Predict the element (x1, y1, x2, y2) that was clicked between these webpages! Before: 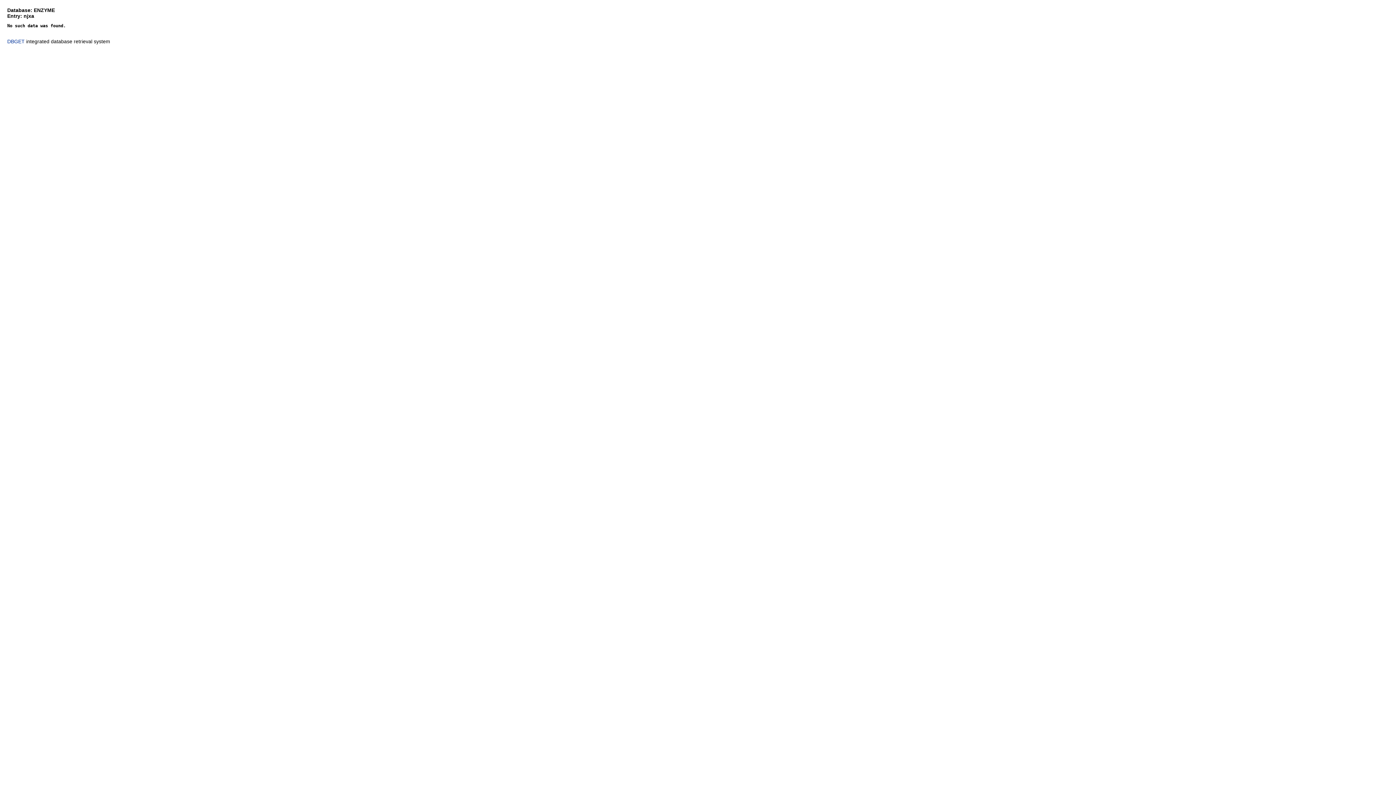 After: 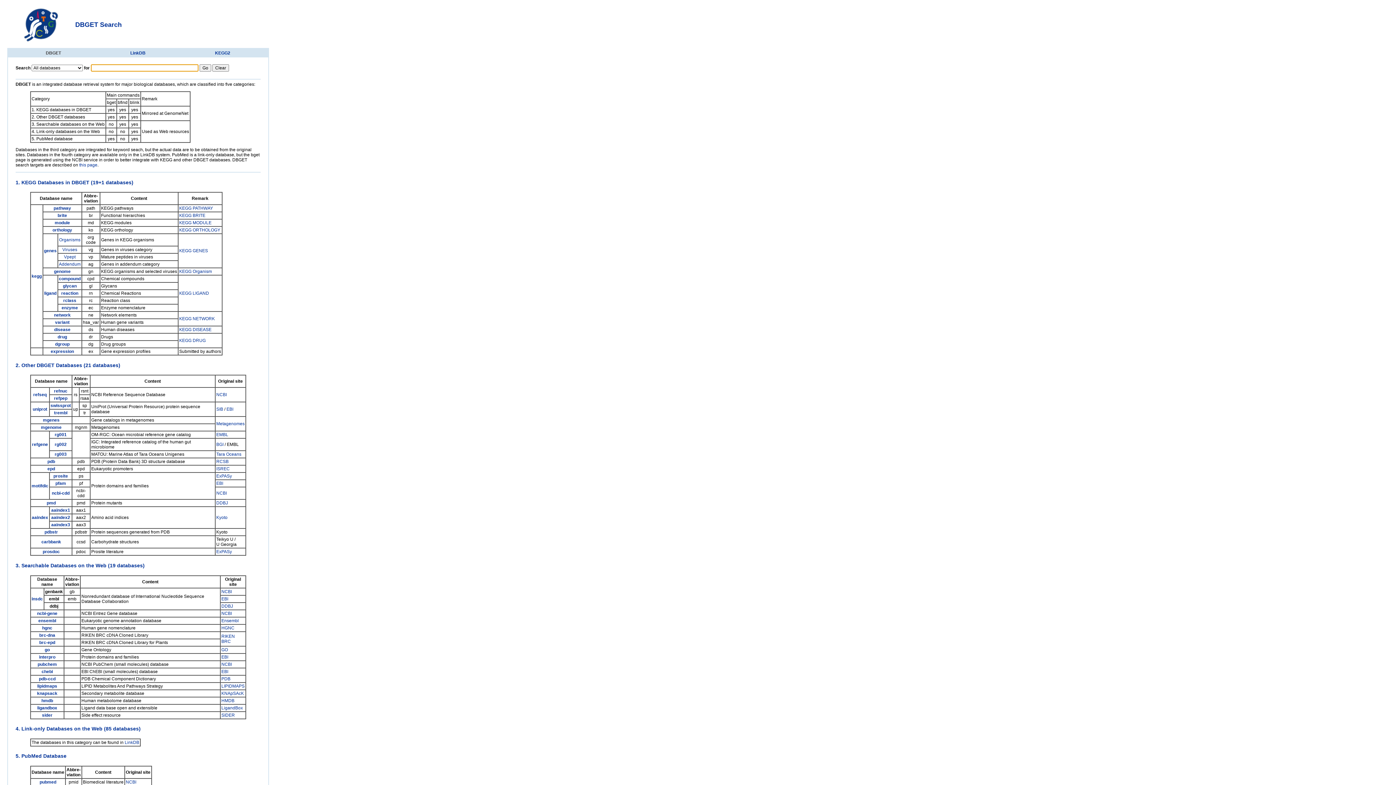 Action: label: DBGET bbox: (7, 38, 24, 44)